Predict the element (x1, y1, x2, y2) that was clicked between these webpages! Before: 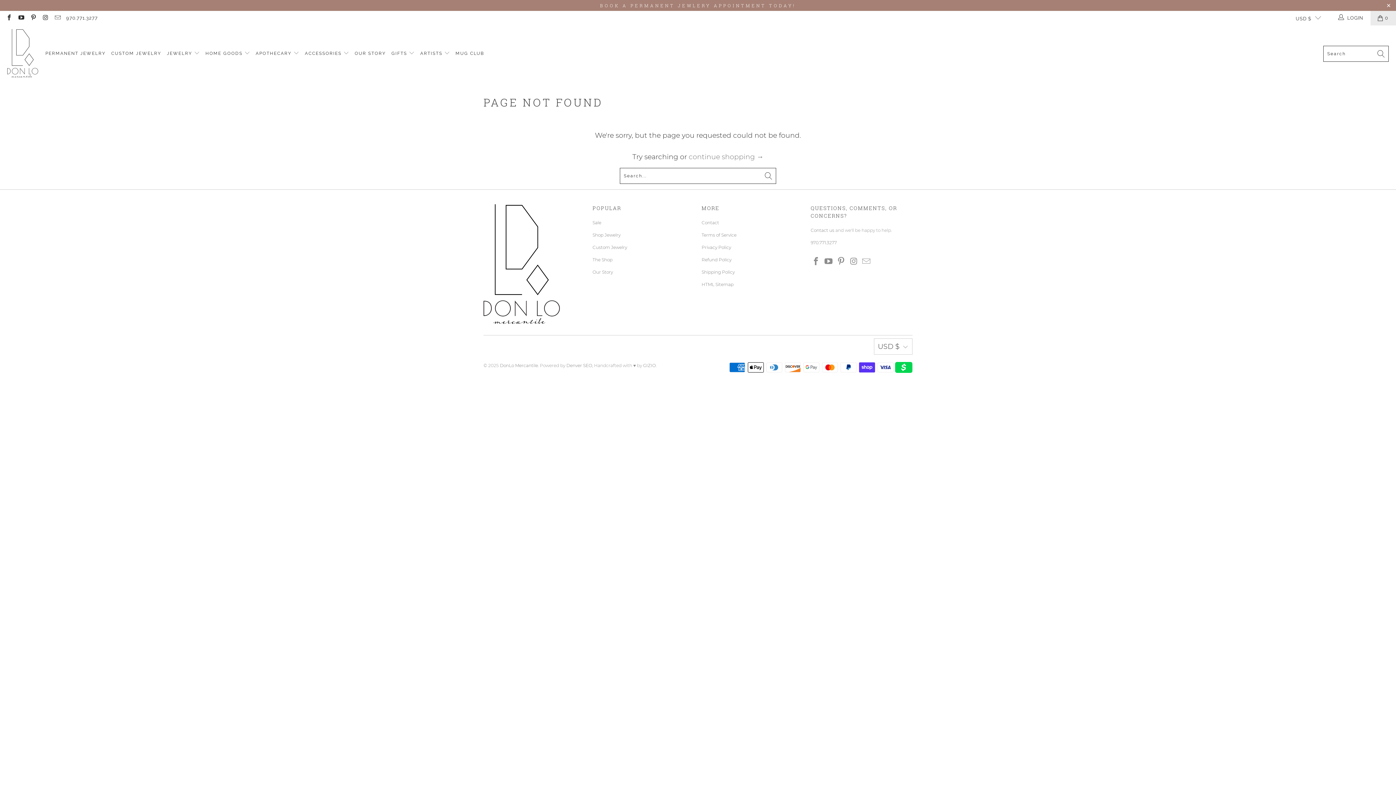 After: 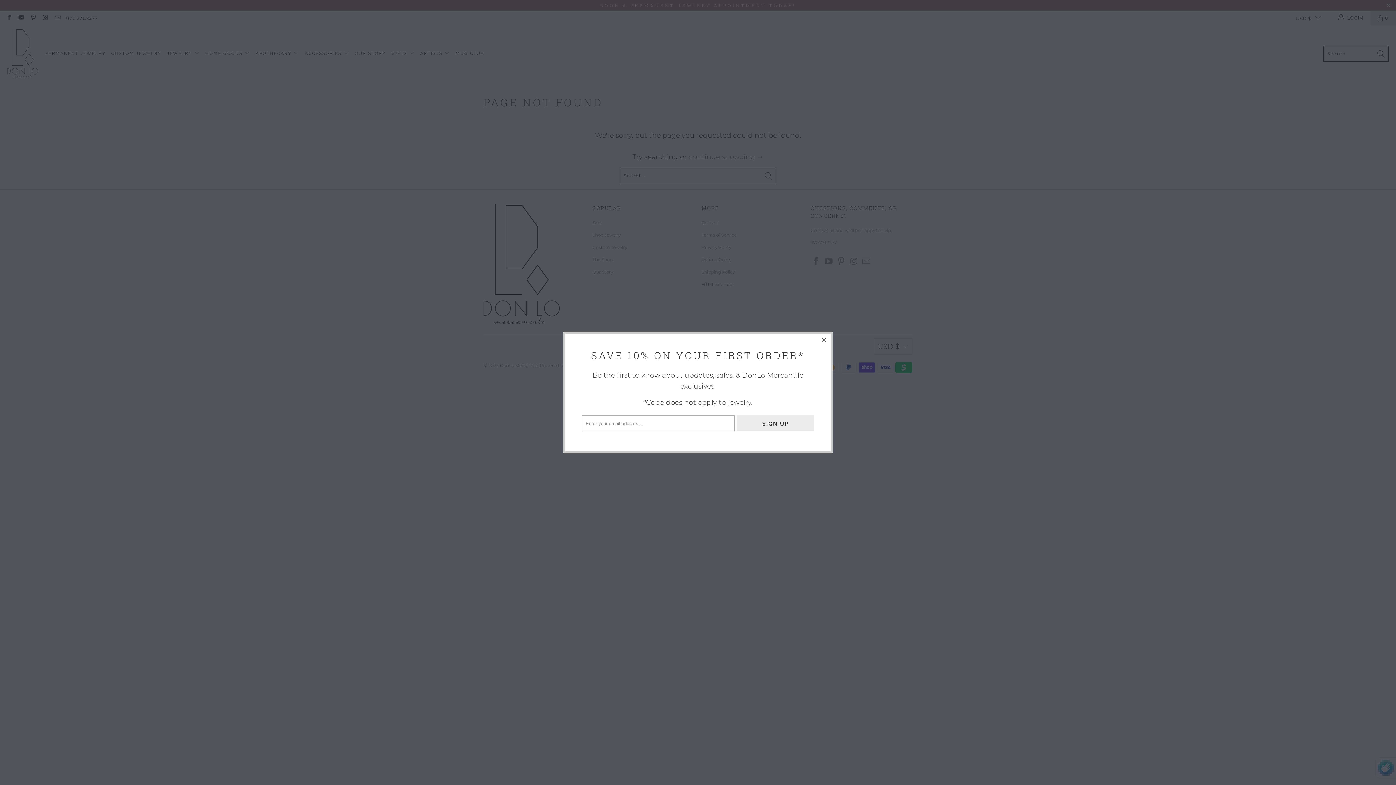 Action: bbox: (1290, 10, 1321, 25) label: USD $